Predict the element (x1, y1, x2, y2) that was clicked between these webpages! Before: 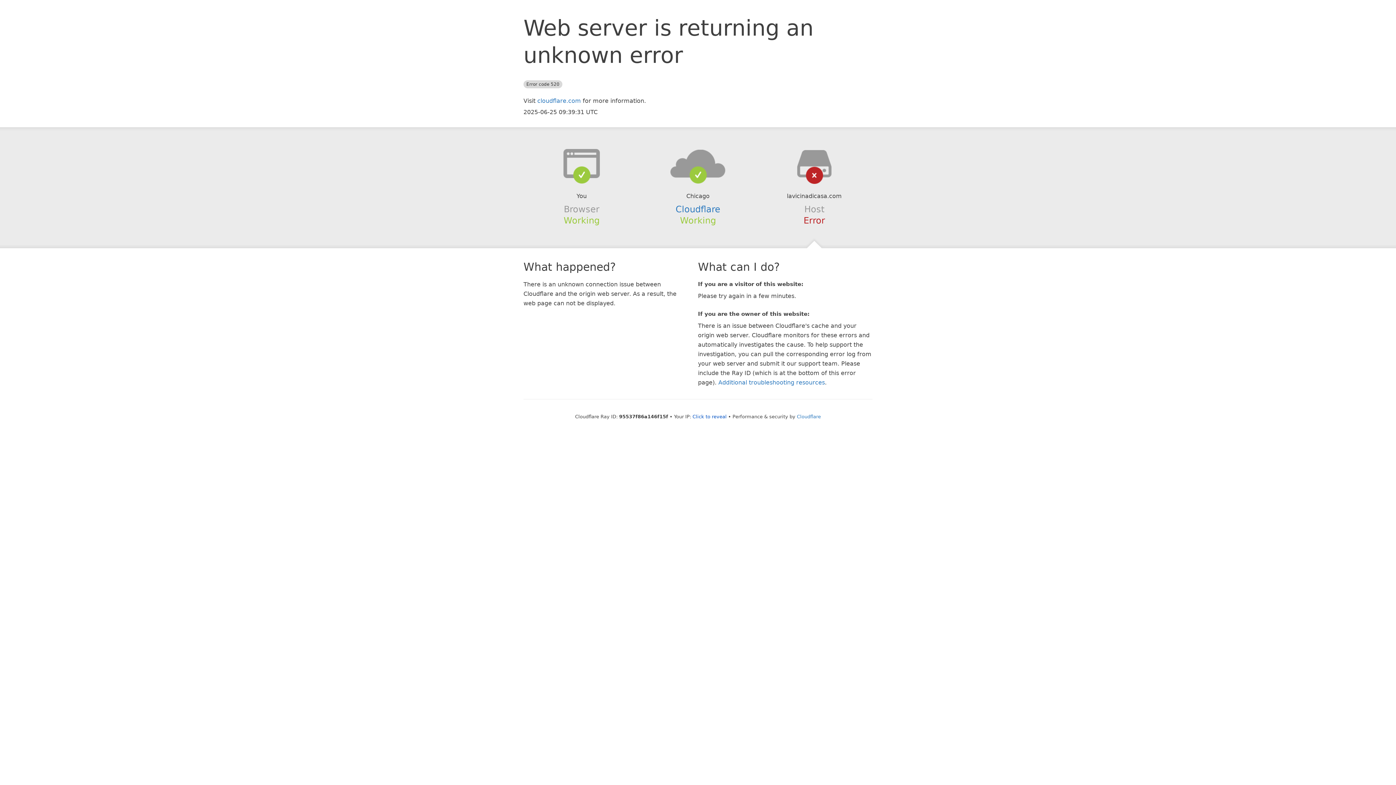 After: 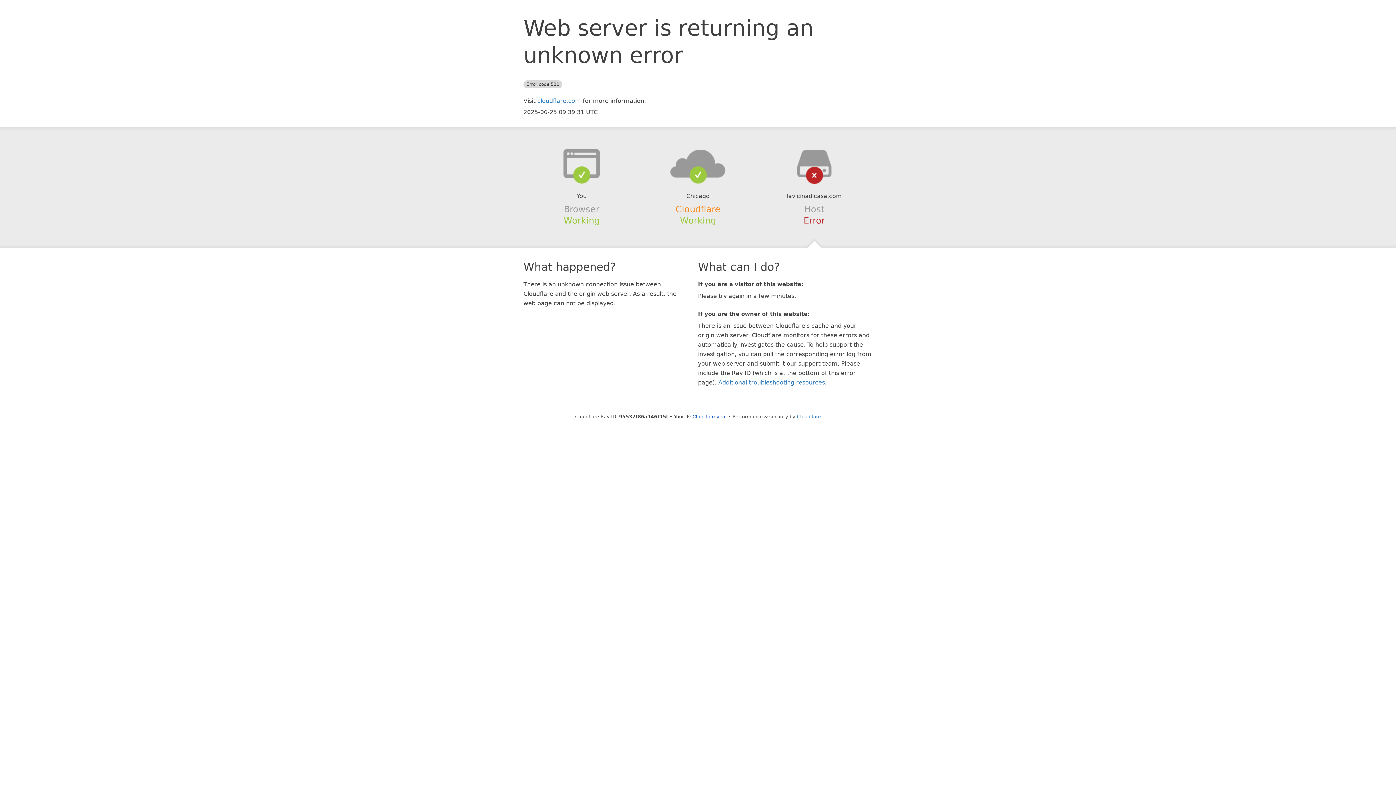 Action: bbox: (675, 204, 720, 214) label: Cloudflare